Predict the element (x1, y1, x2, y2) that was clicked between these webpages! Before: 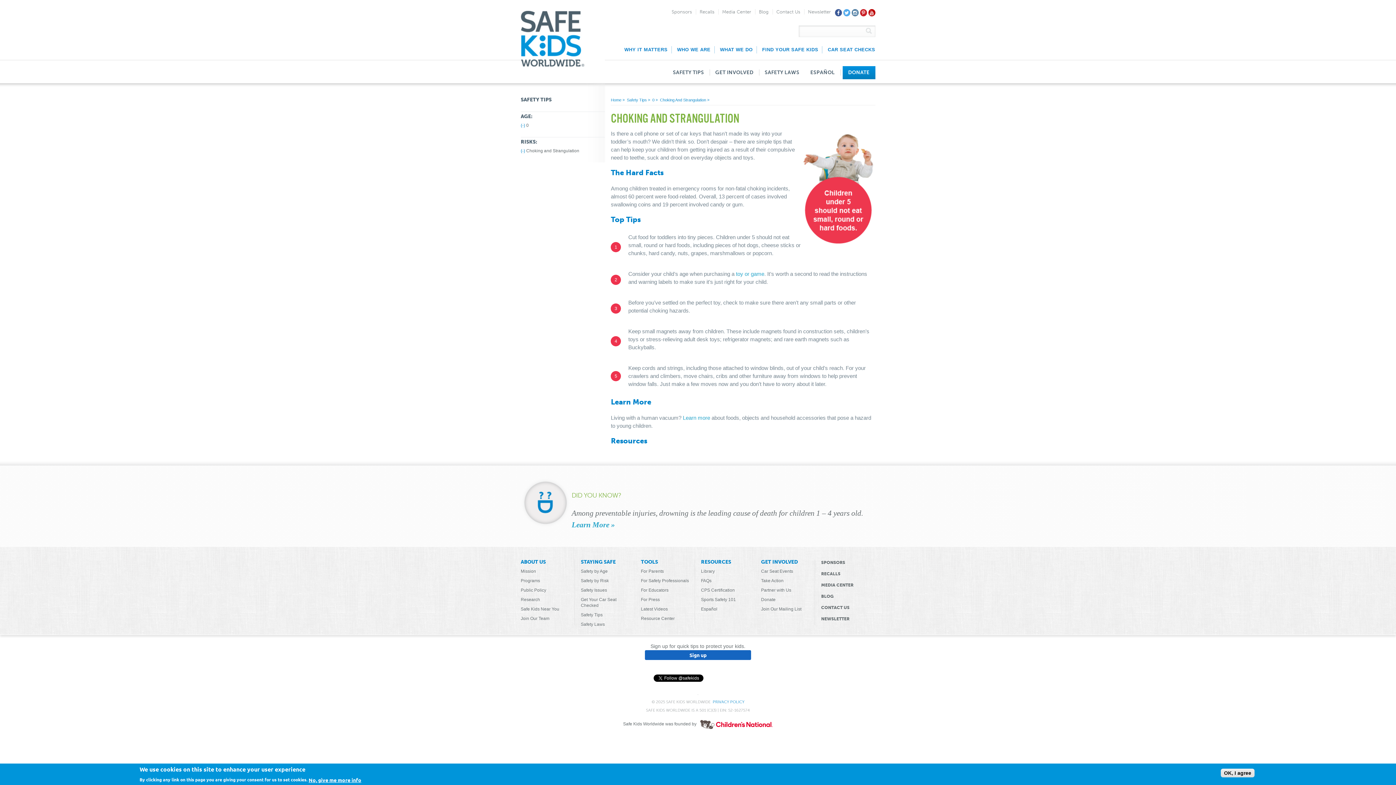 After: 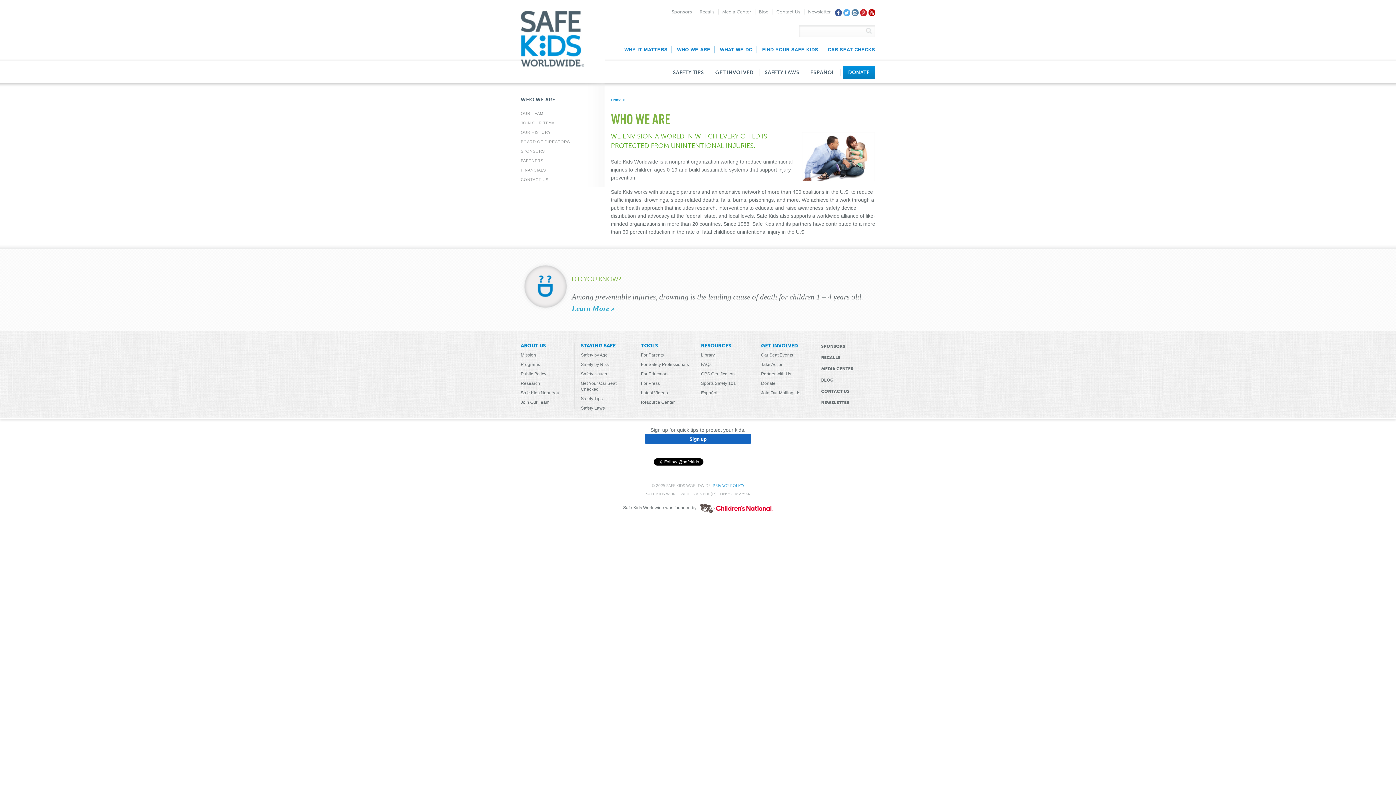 Action: label: WHO WE ARE bbox: (671, 46, 714, 53)